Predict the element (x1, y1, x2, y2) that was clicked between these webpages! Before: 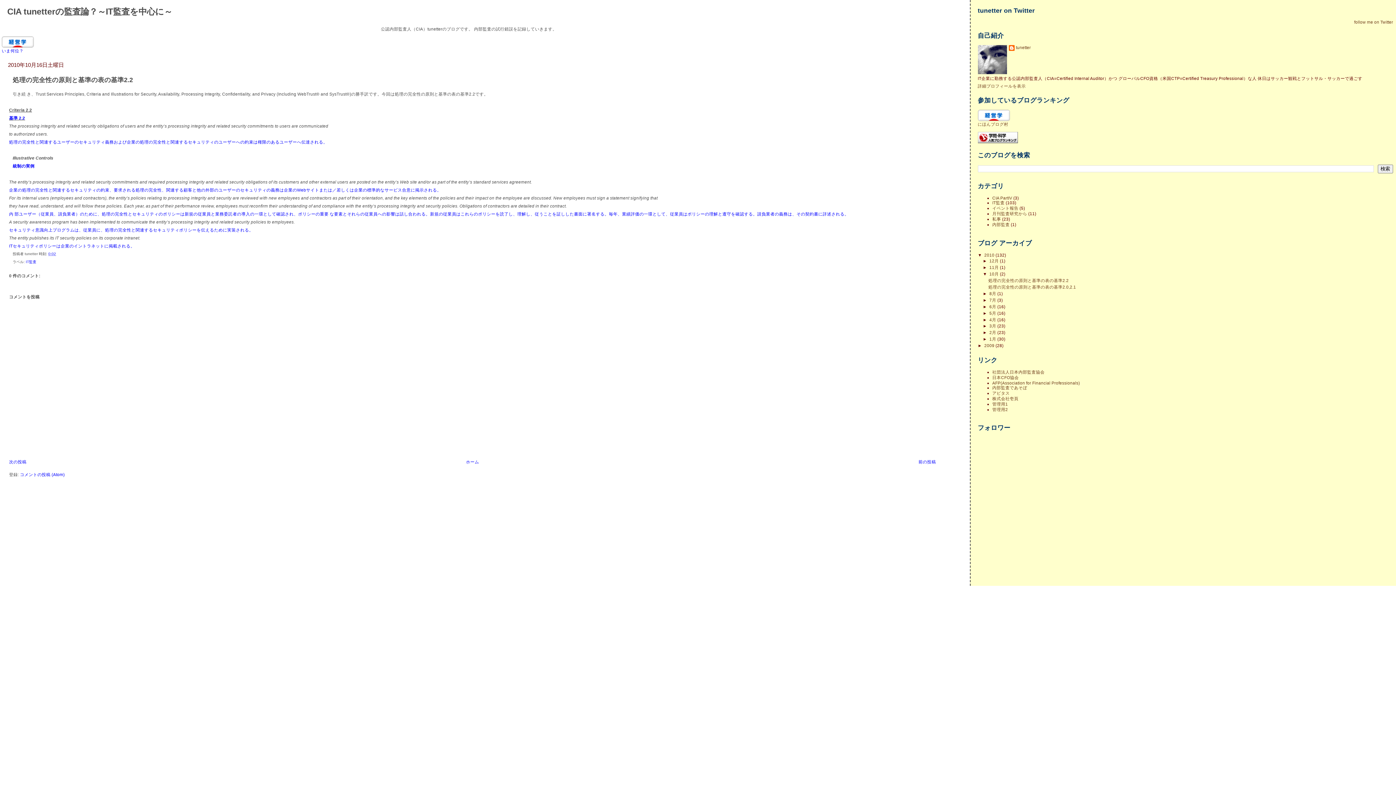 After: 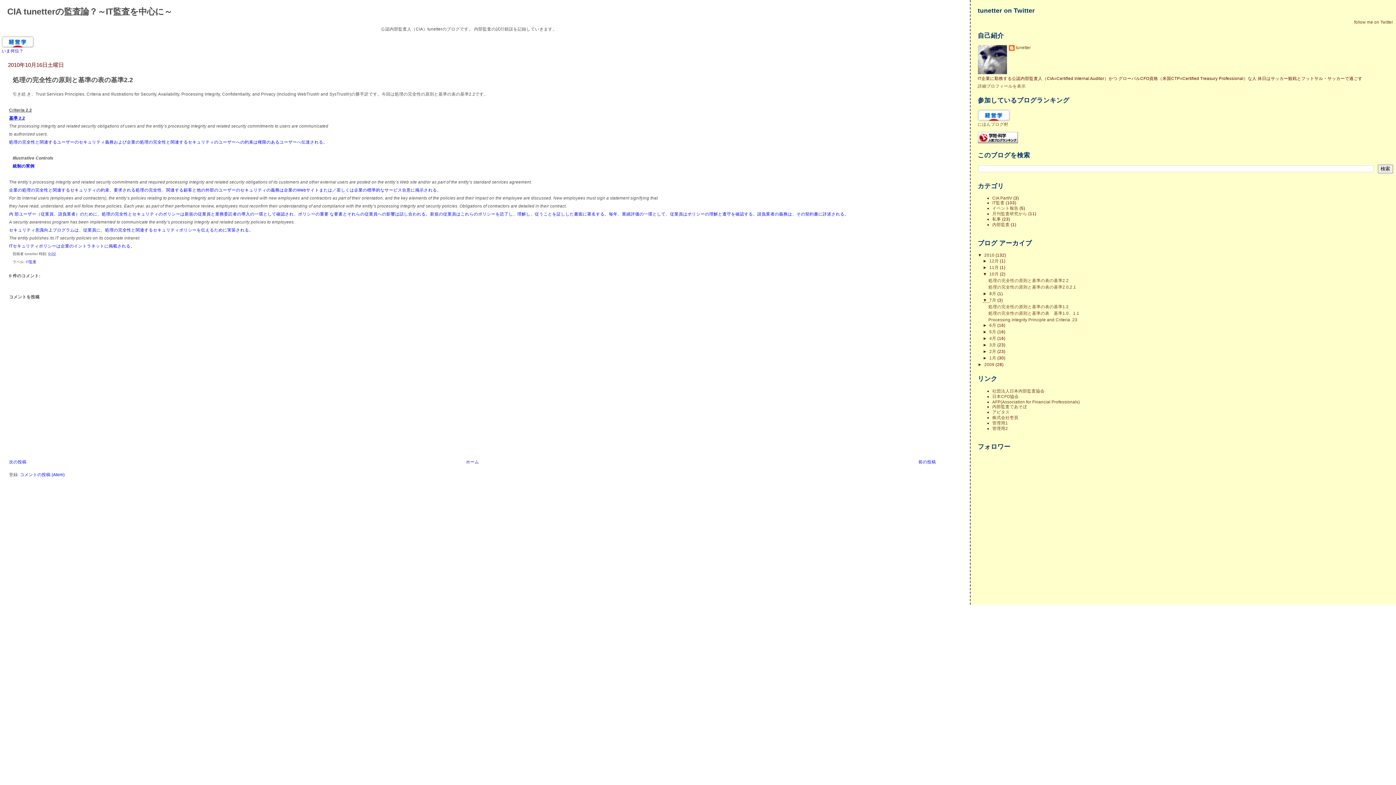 Action: label: ►   bbox: (983, 297, 989, 302)